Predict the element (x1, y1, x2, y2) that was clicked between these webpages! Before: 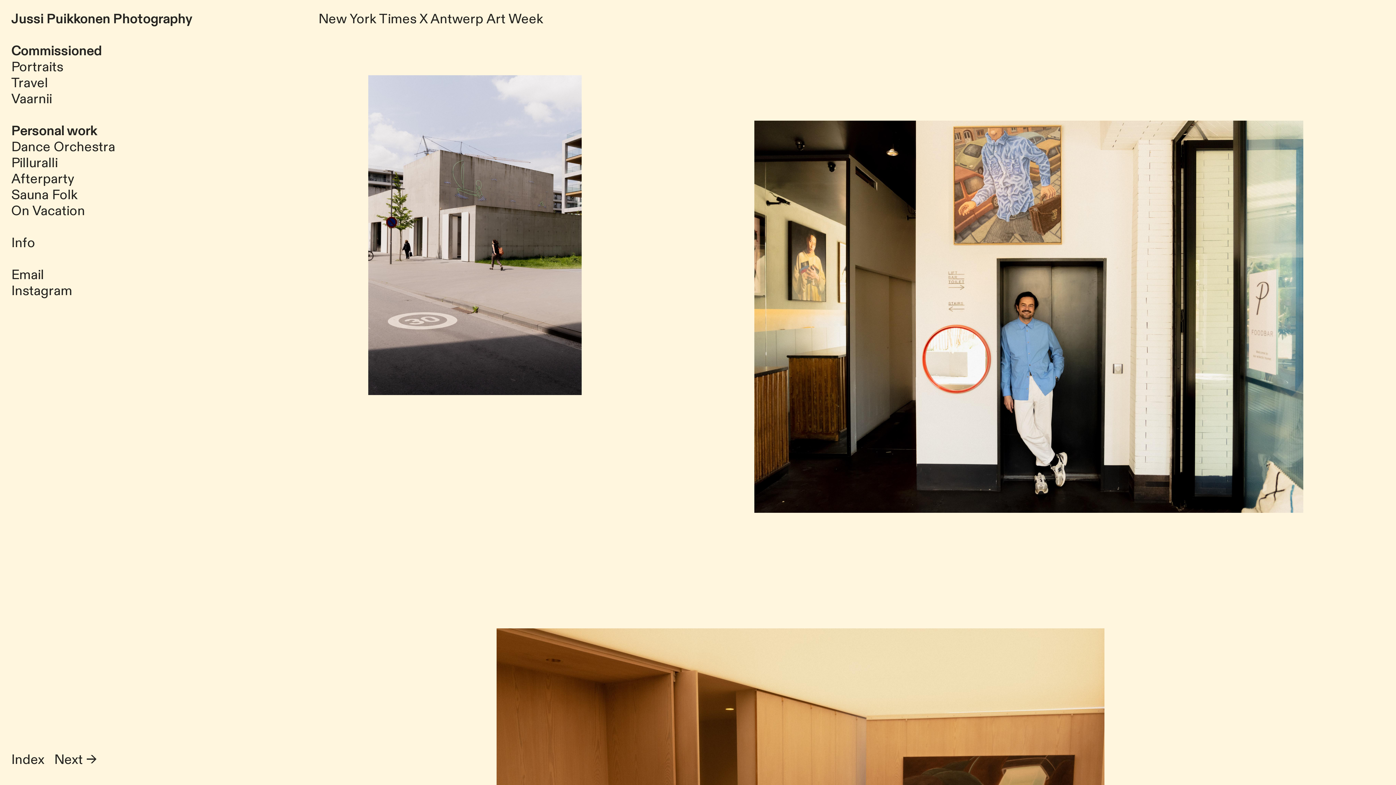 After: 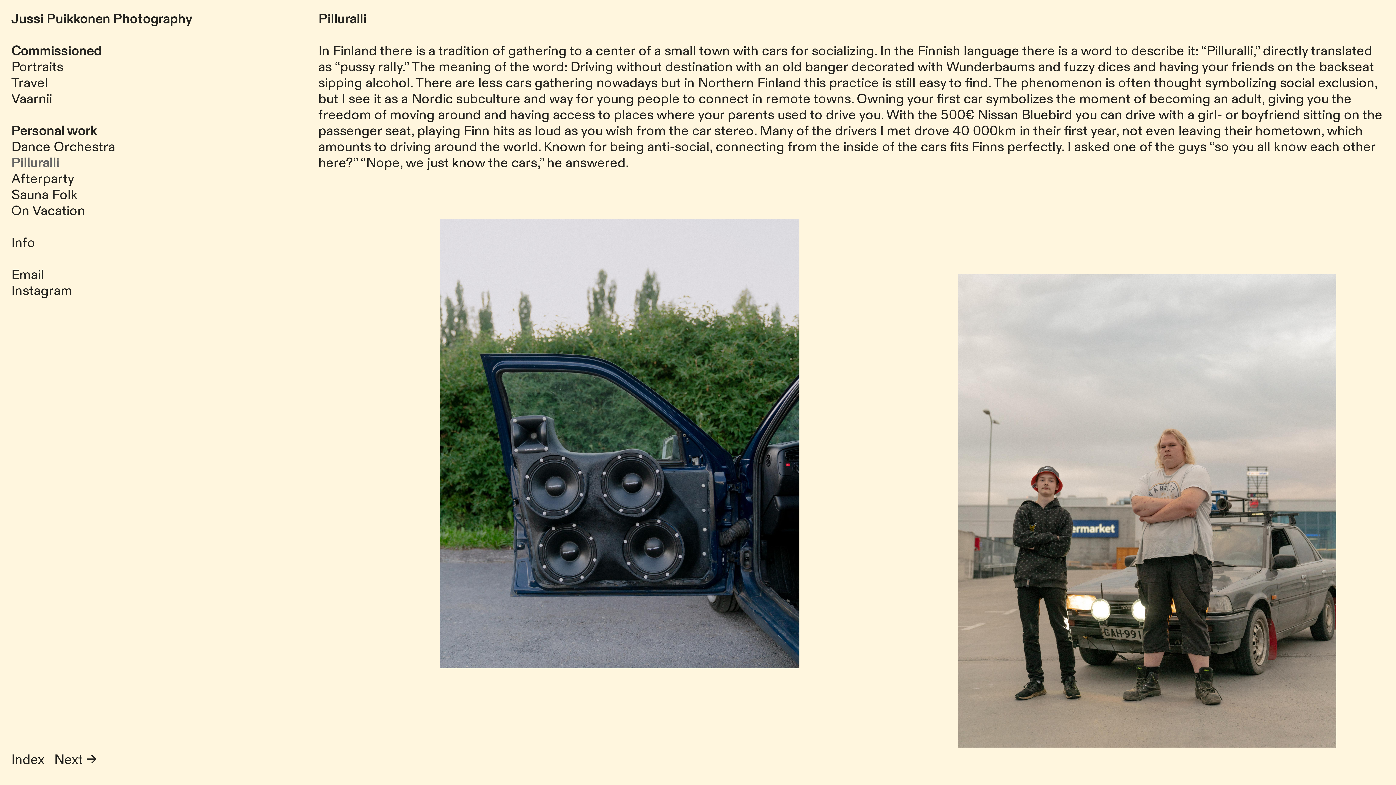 Action: label: Pilluralli bbox: (11, 154, 57, 172)